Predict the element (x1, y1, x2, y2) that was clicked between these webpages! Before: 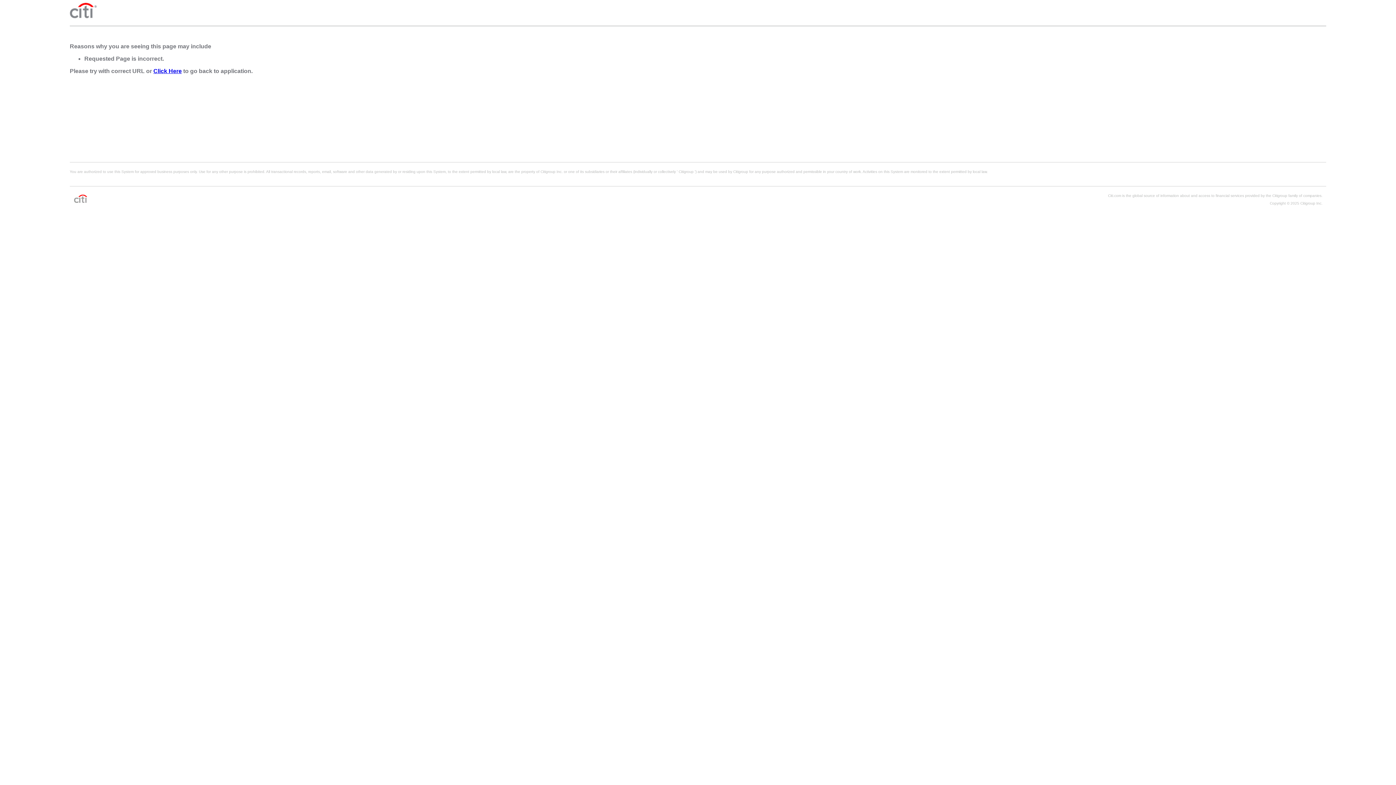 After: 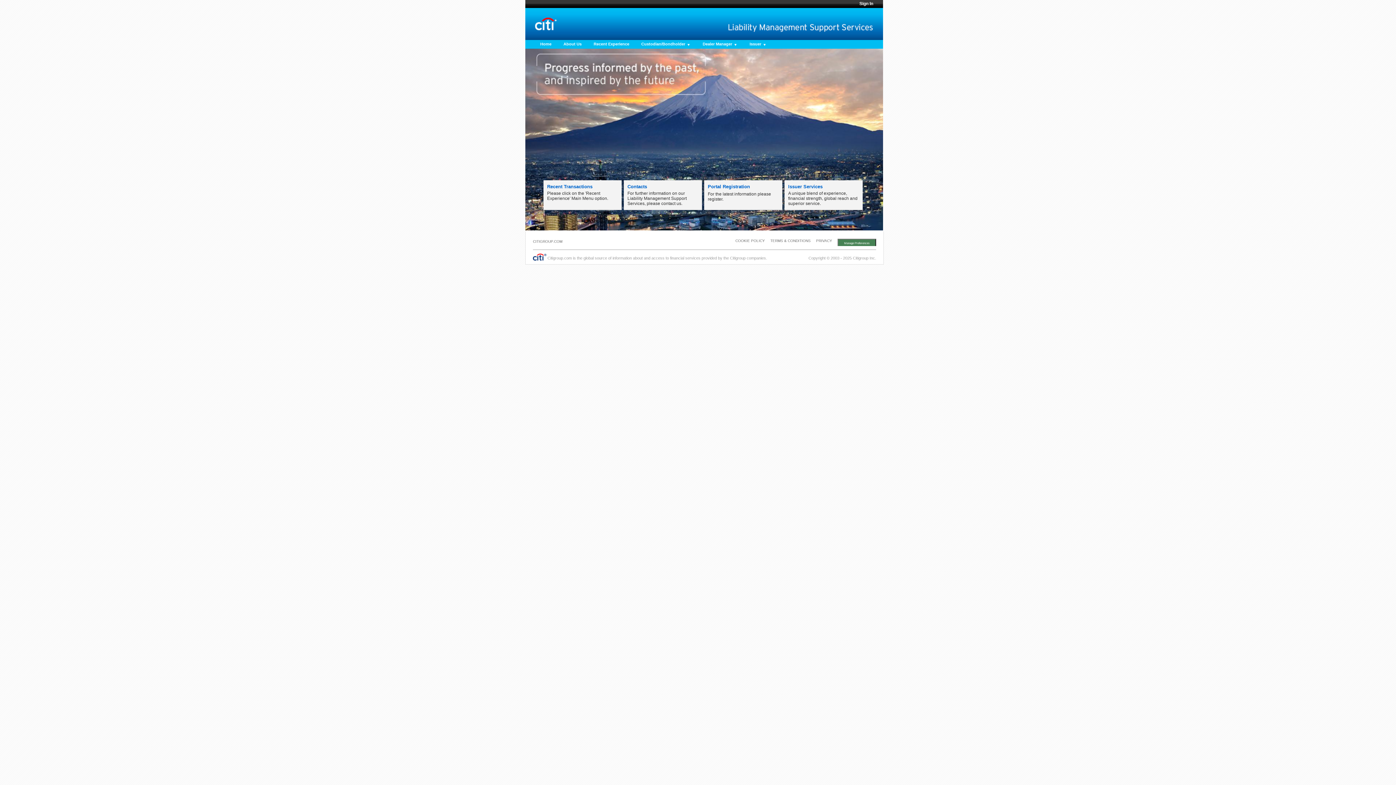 Action: label: Click Here bbox: (153, 68, 181, 74)